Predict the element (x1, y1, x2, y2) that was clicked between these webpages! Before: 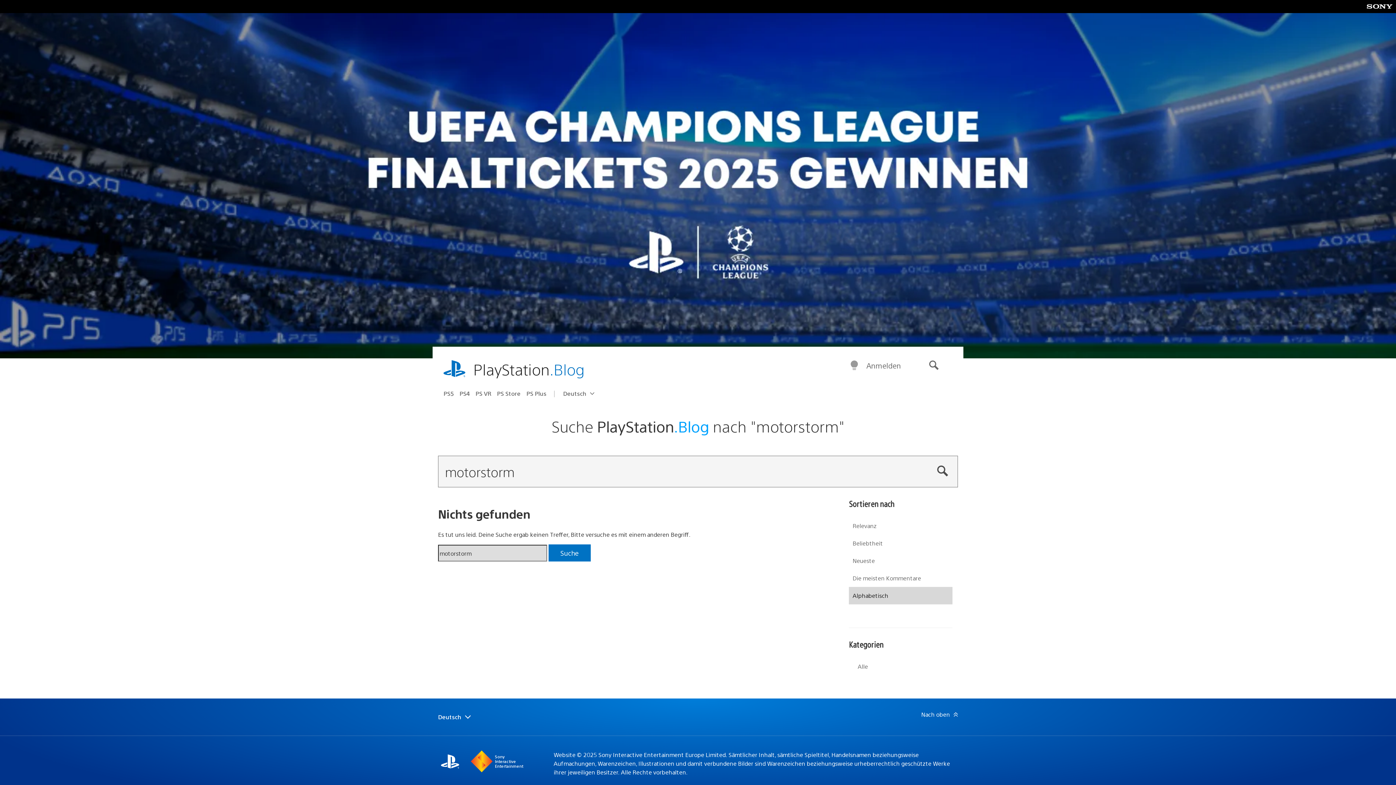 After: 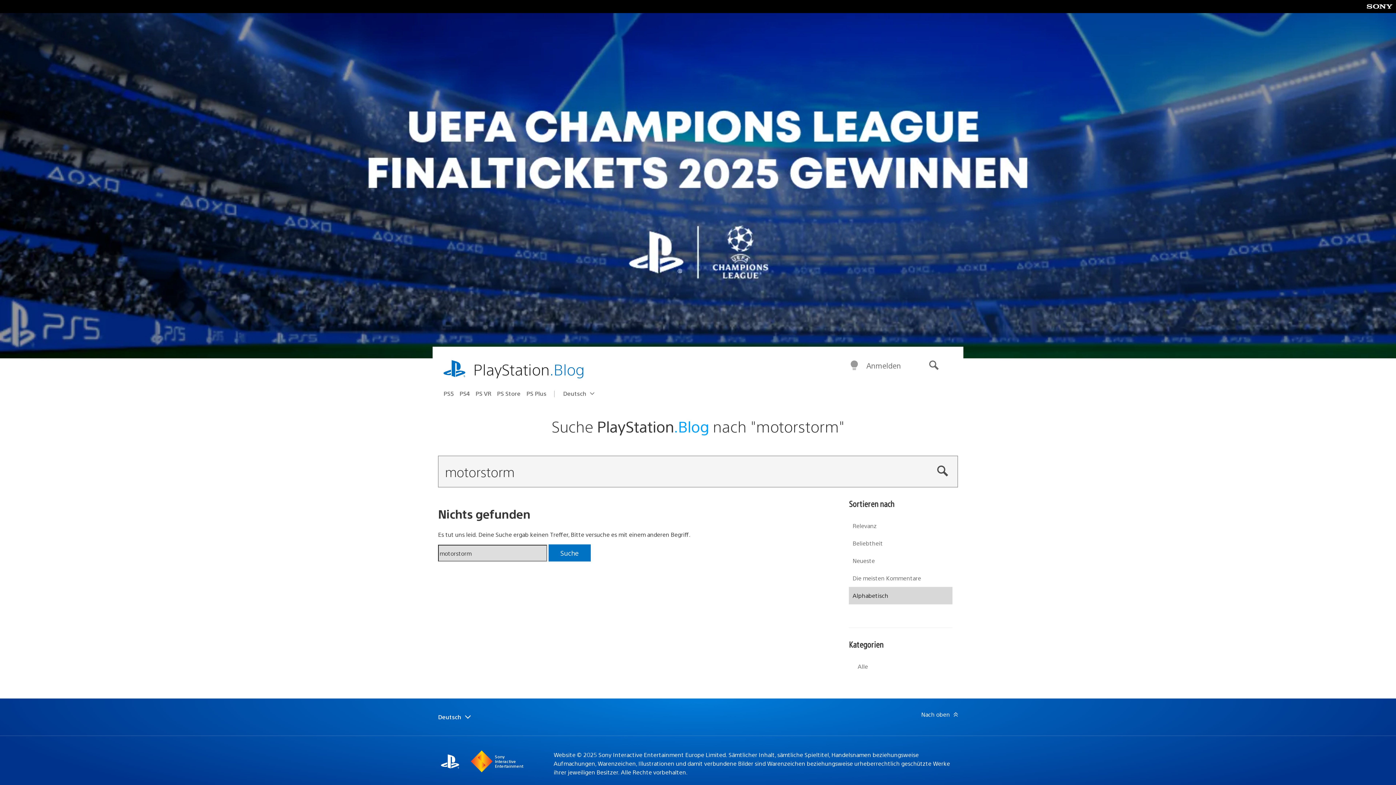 Action: label: Alphabetisch bbox: (849, 587, 952, 604)